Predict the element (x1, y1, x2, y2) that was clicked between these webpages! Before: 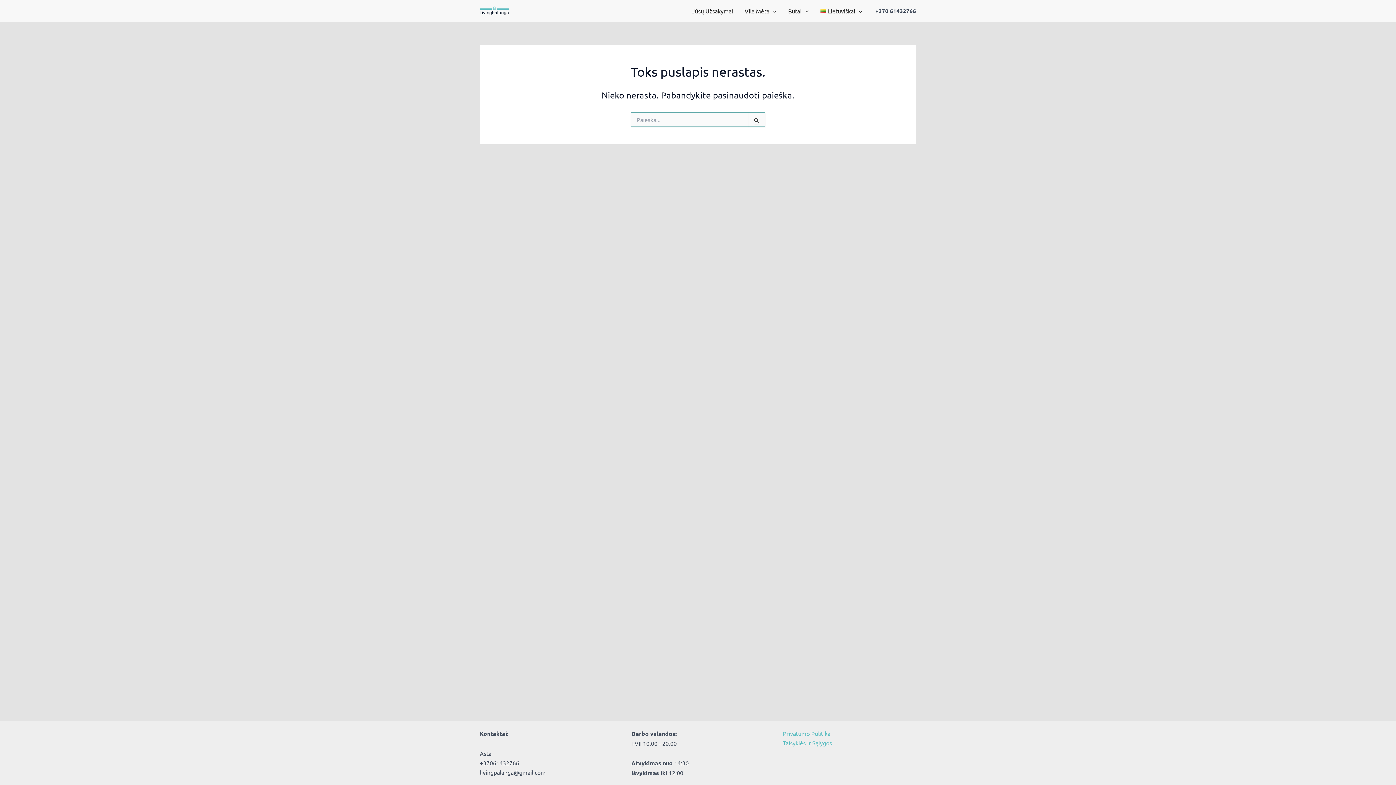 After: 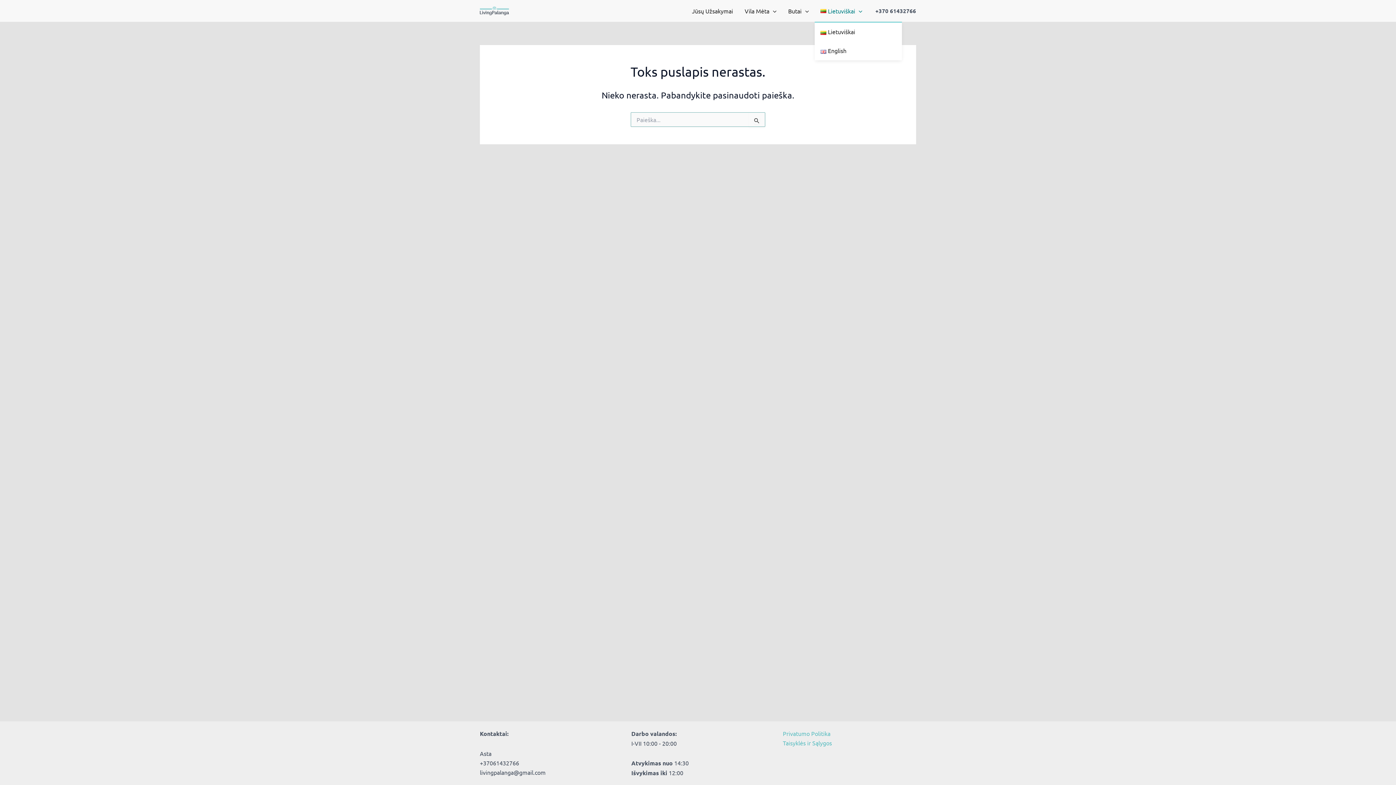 Action: bbox: (814, 0, 868, 21) label: Lietuviškai